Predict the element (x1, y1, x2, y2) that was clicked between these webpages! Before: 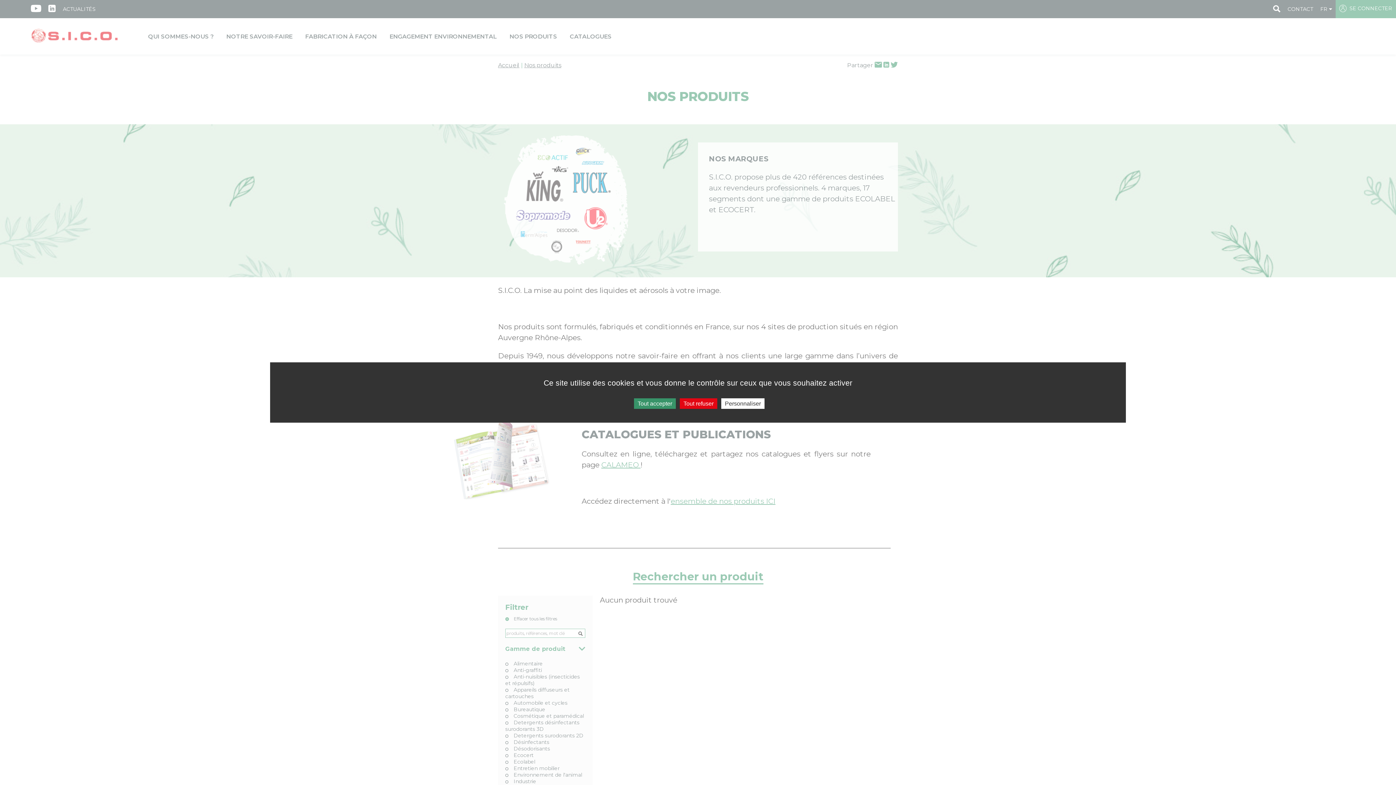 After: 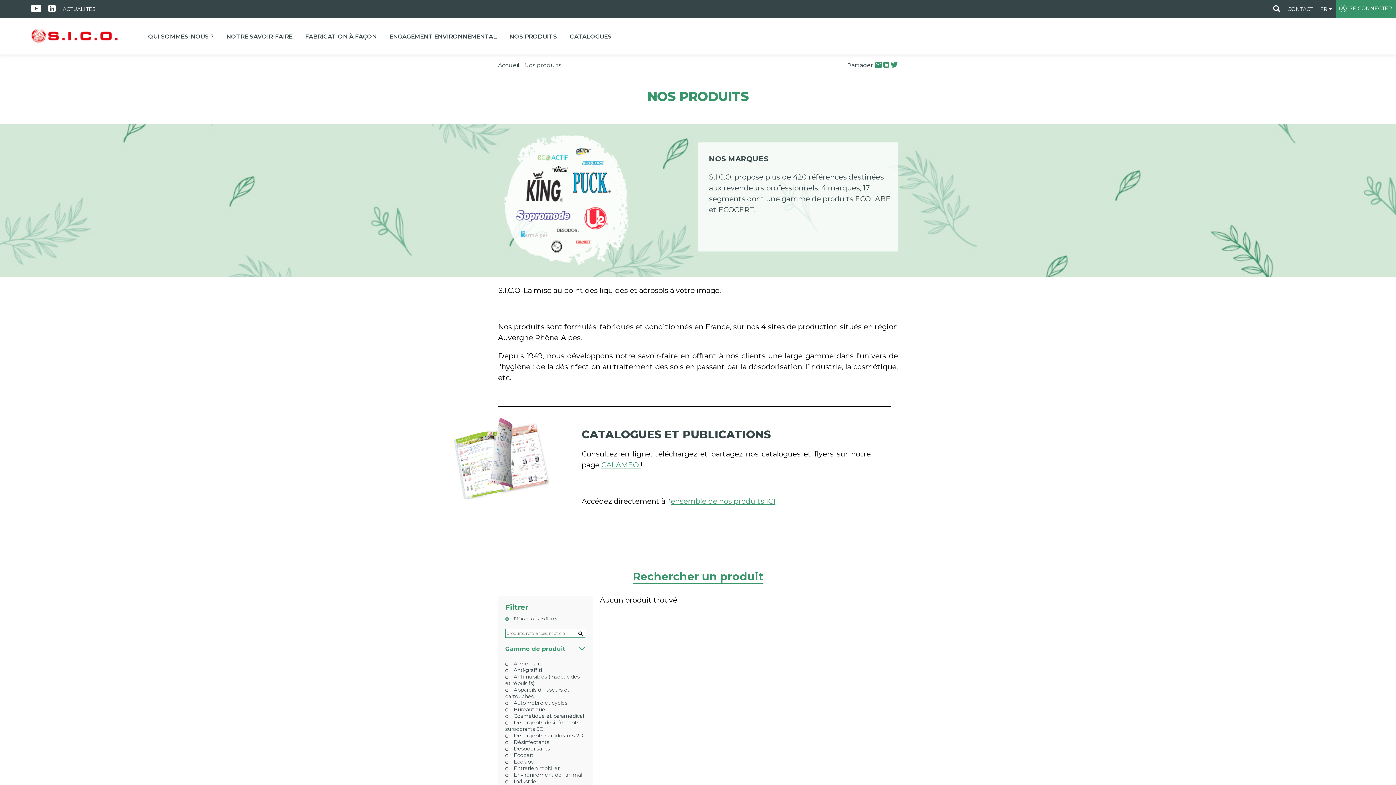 Action: bbox: (680, 398, 717, 409) label: Tout refuser